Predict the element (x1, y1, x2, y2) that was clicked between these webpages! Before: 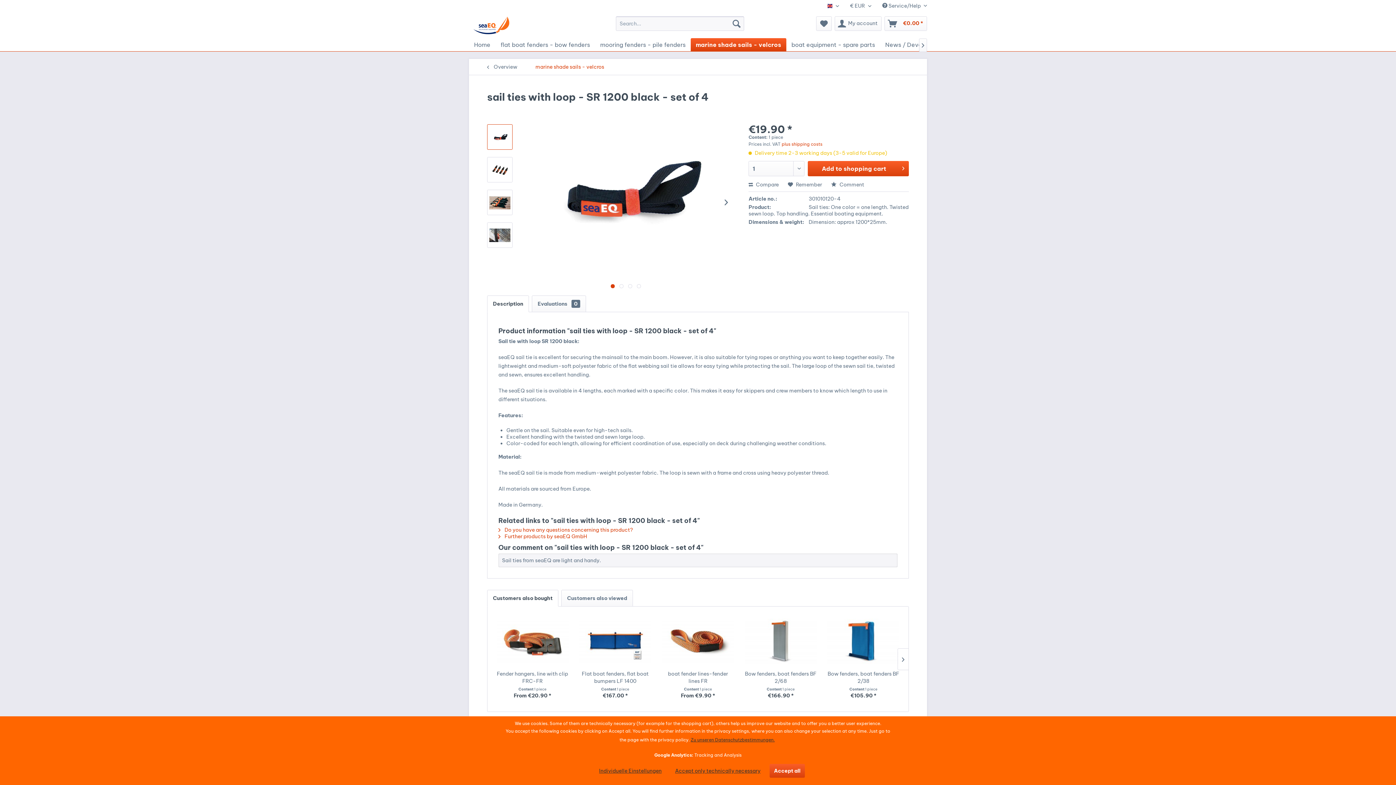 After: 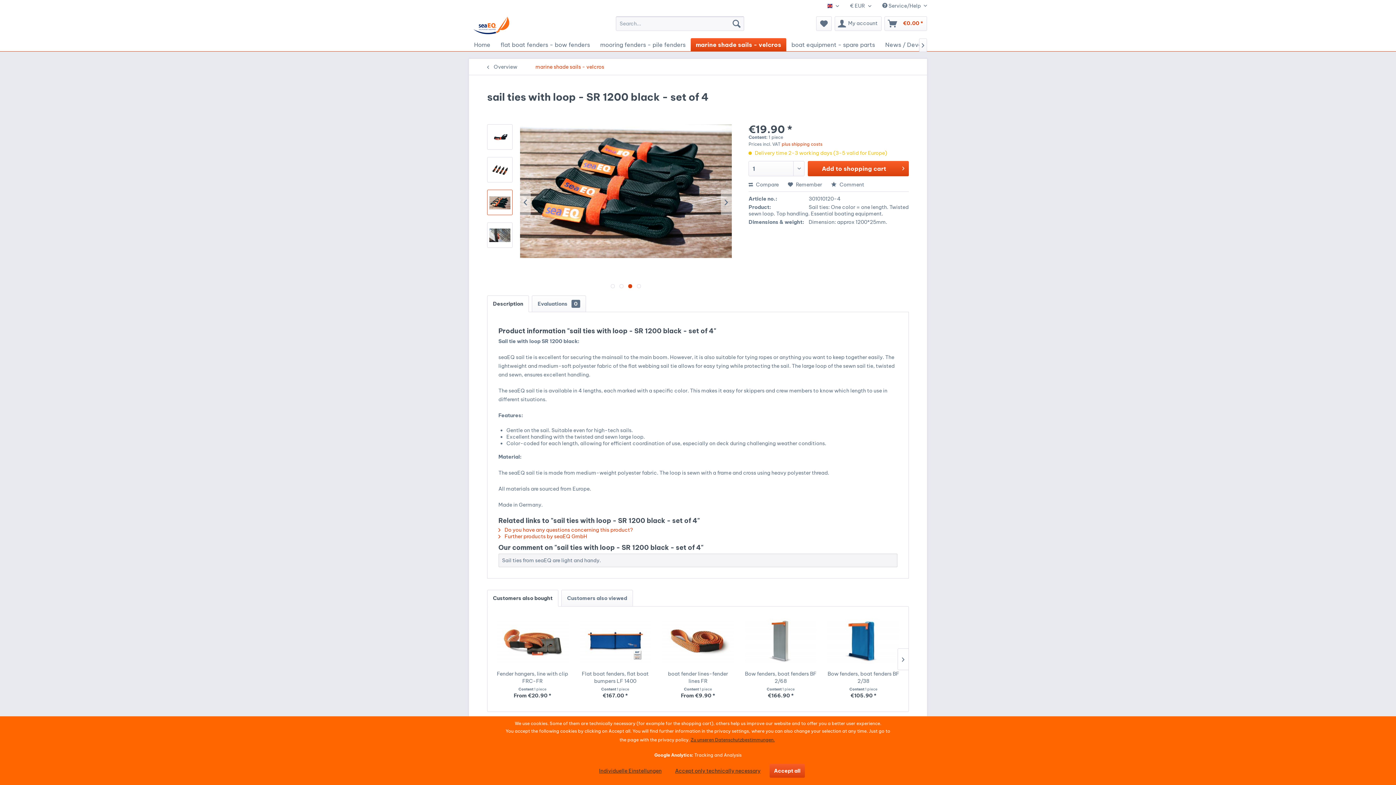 Action: bbox: (487, 189, 512, 215)